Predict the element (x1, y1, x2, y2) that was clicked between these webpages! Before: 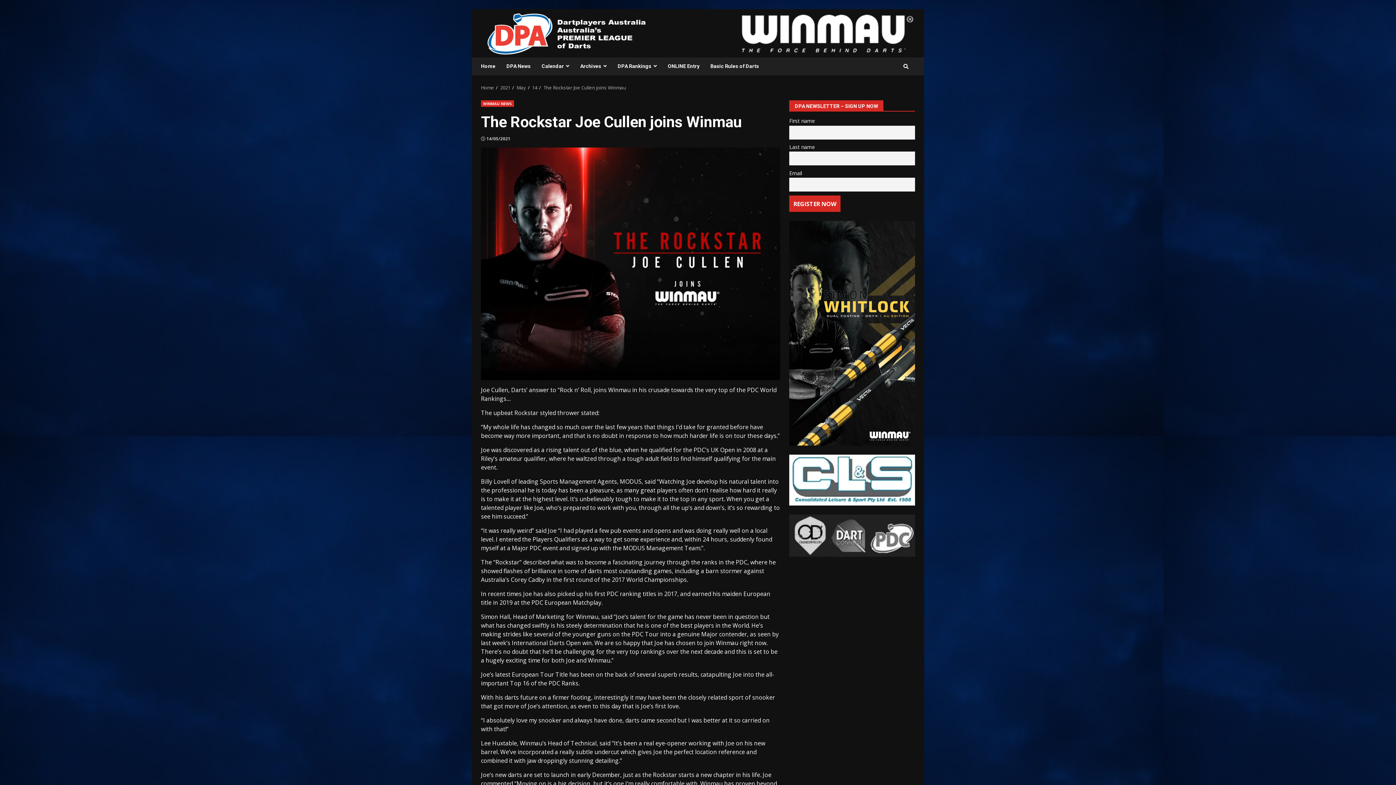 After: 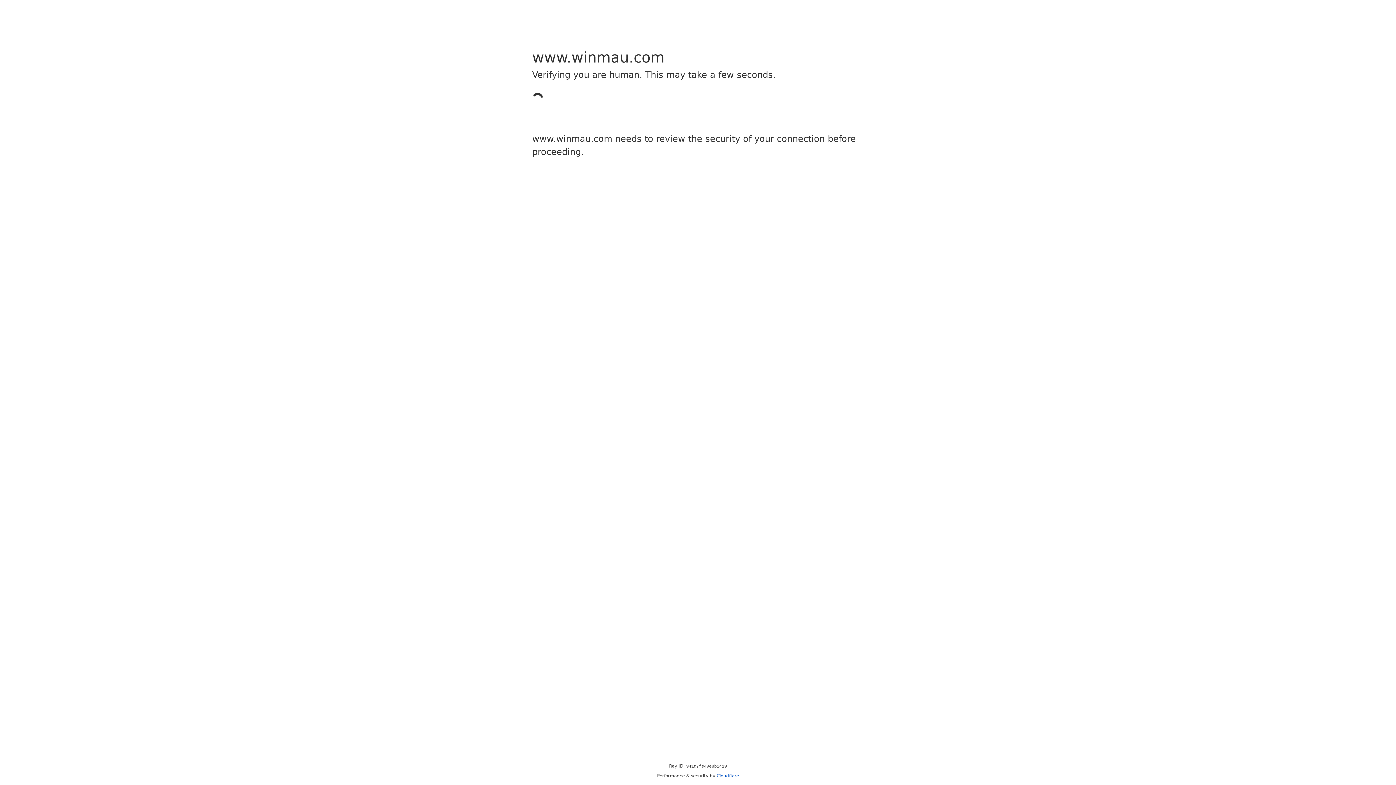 Action: bbox: (739, 28, 915, 36)